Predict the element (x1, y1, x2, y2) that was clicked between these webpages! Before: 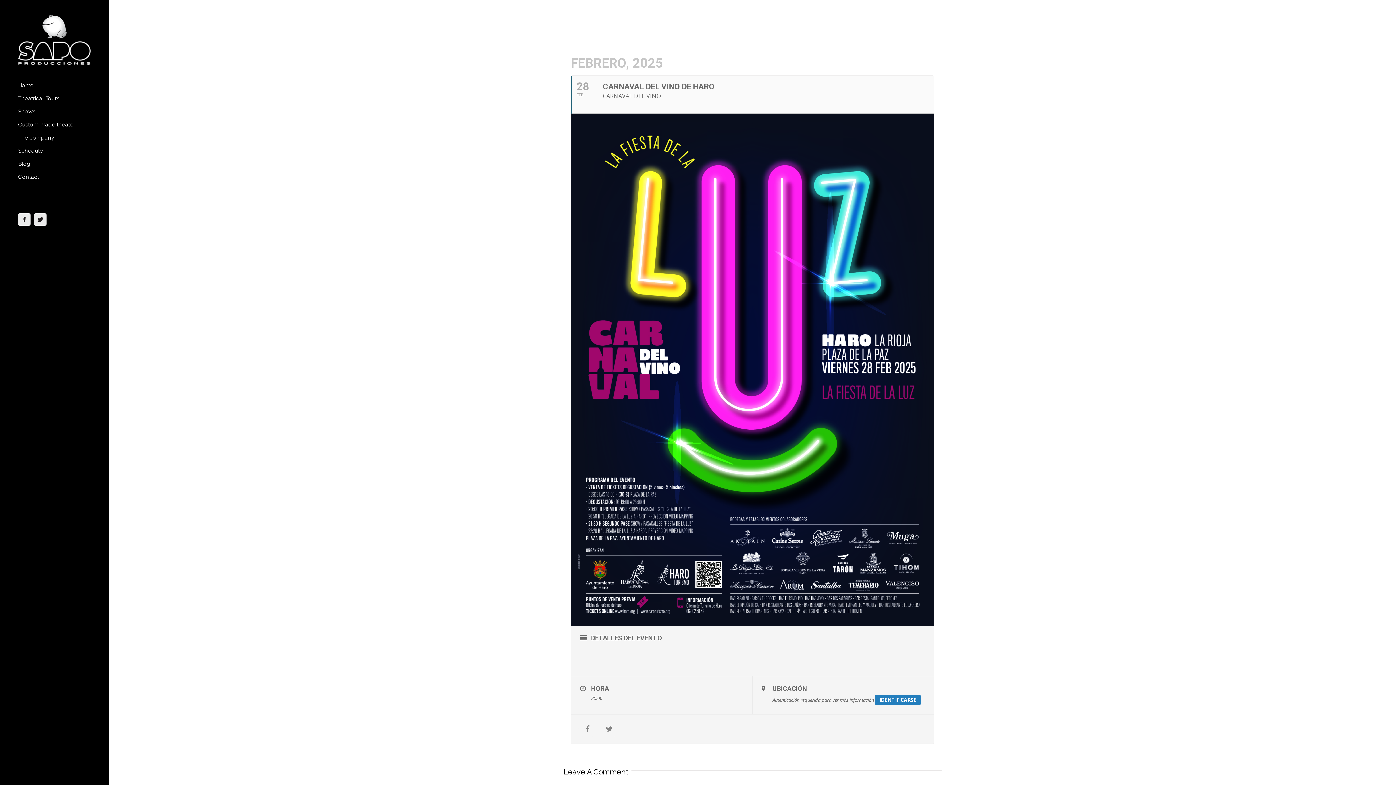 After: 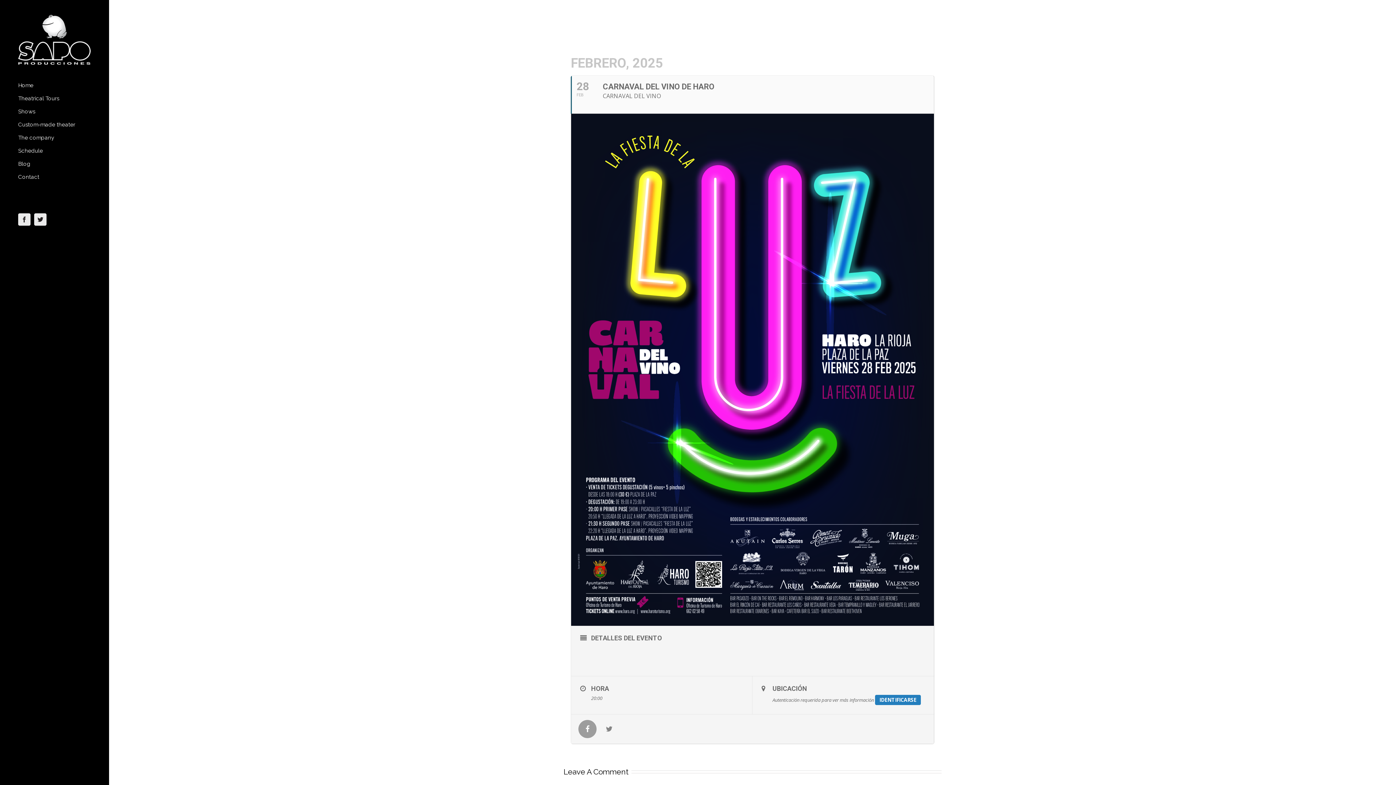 Action: bbox: (578, 720, 596, 738)